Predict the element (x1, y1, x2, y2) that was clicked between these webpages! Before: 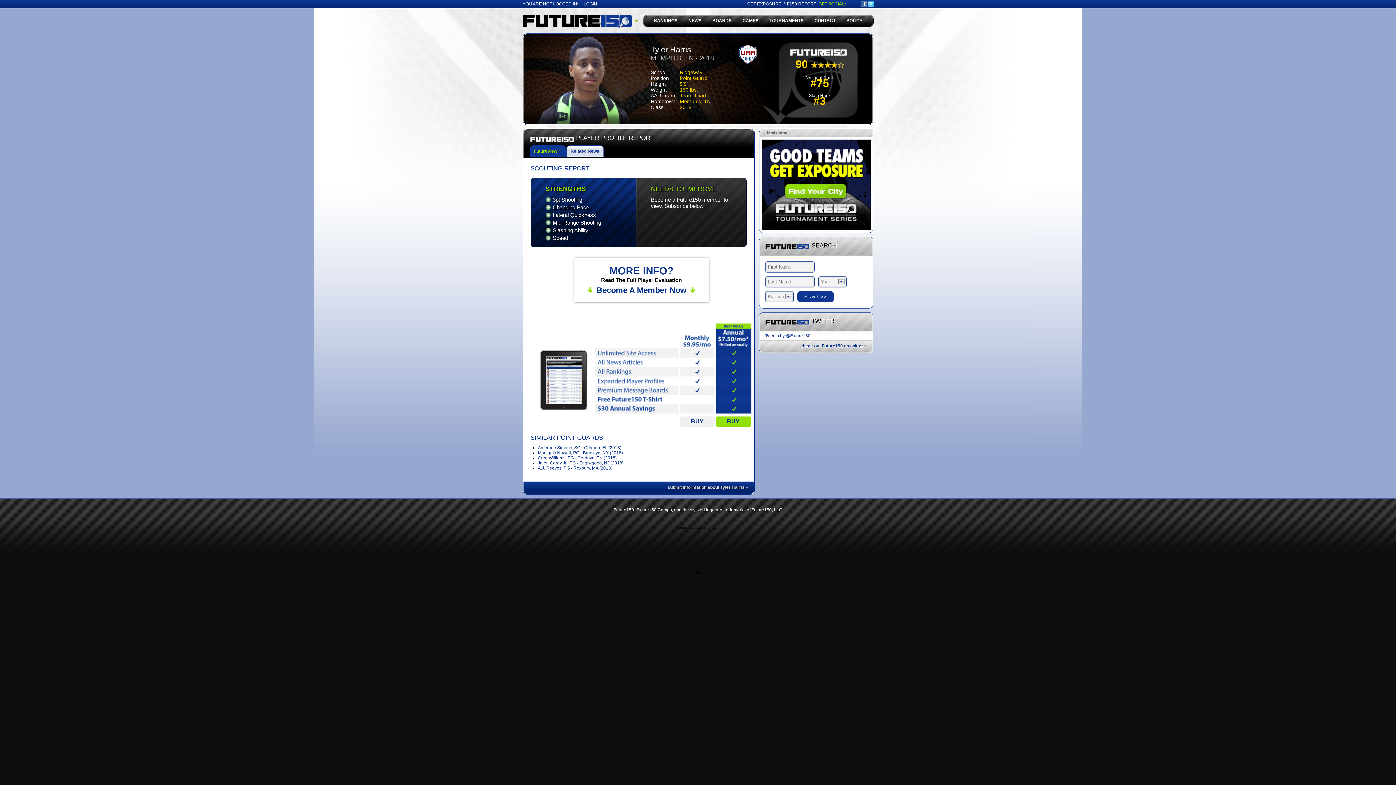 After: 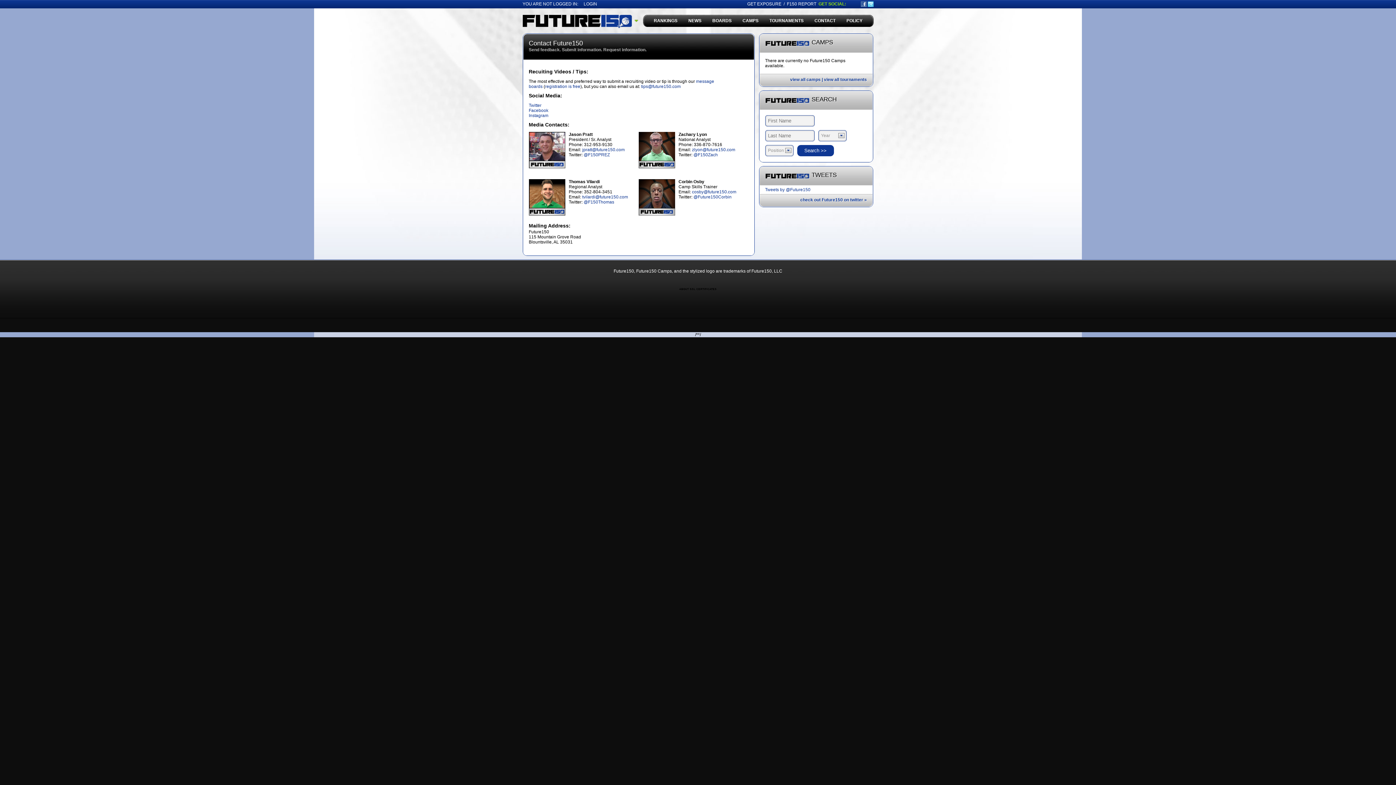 Action: bbox: (814, 18, 835, 23) label: CONTACT